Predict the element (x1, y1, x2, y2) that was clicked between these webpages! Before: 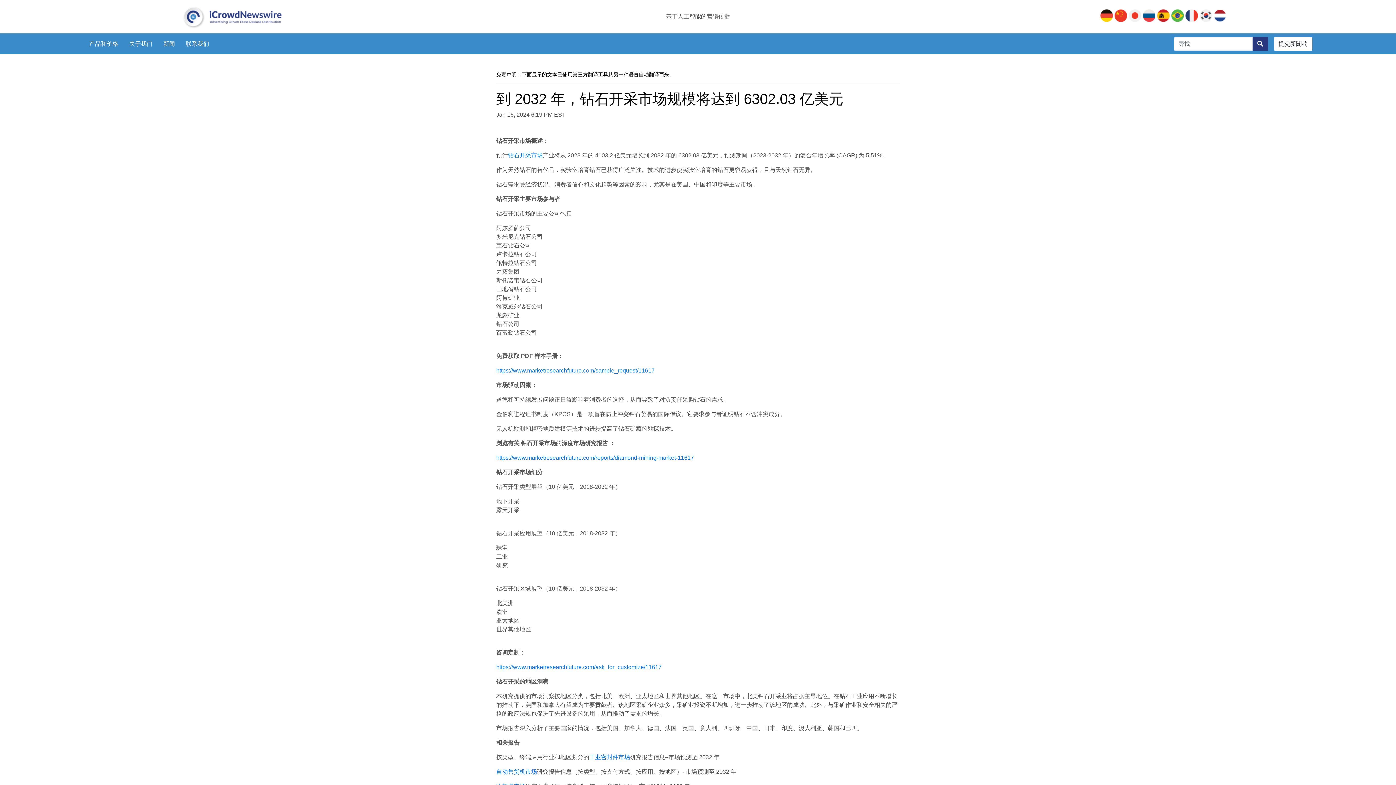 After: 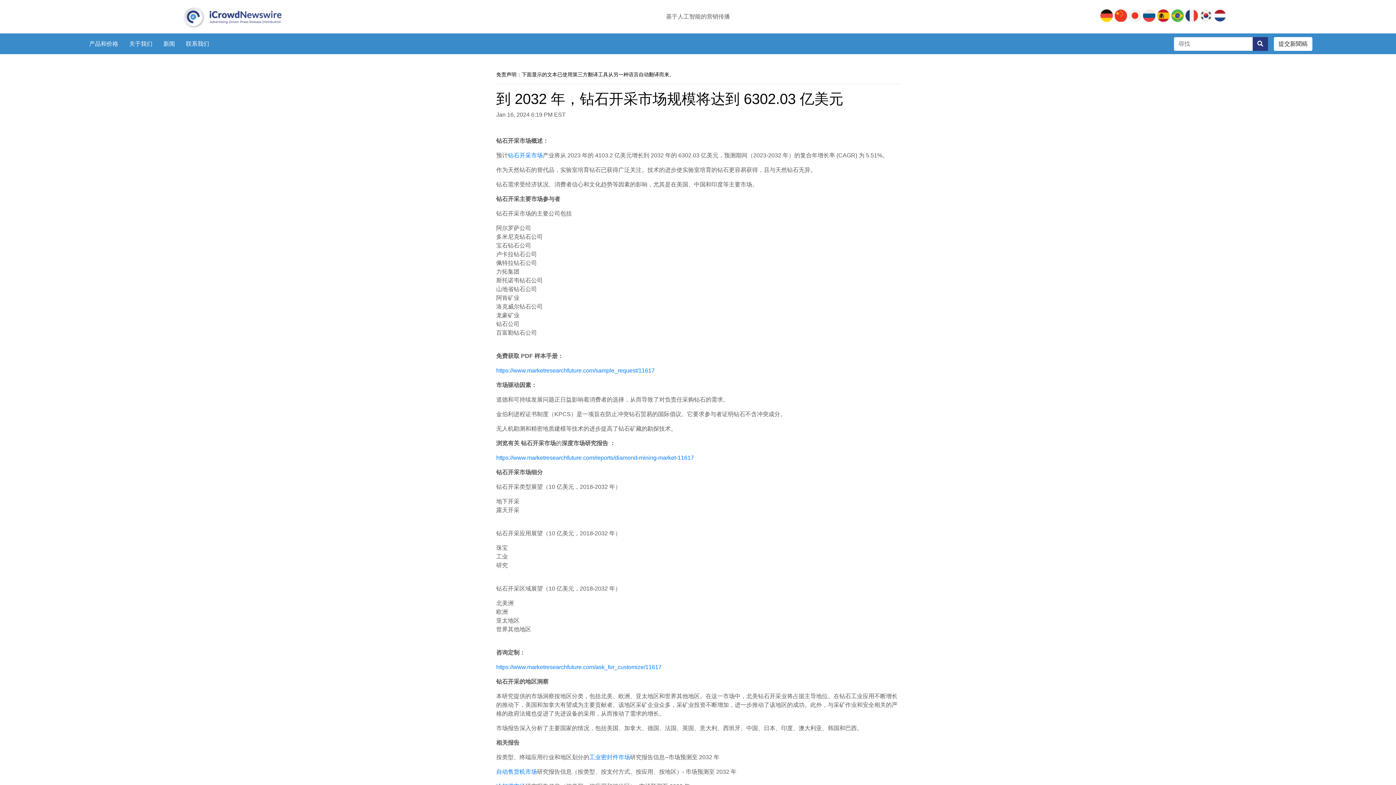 Action: bbox: (1128, 11, 1141, 17)